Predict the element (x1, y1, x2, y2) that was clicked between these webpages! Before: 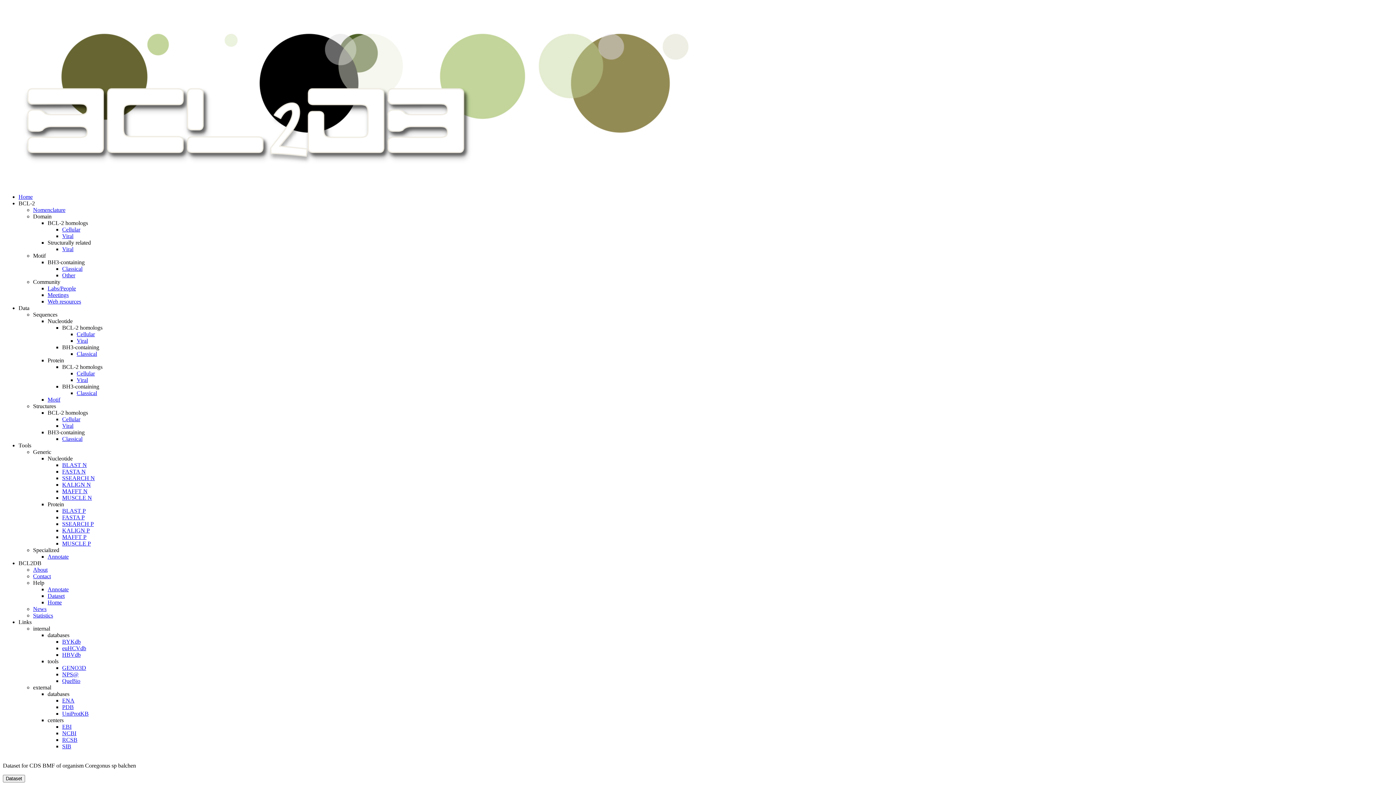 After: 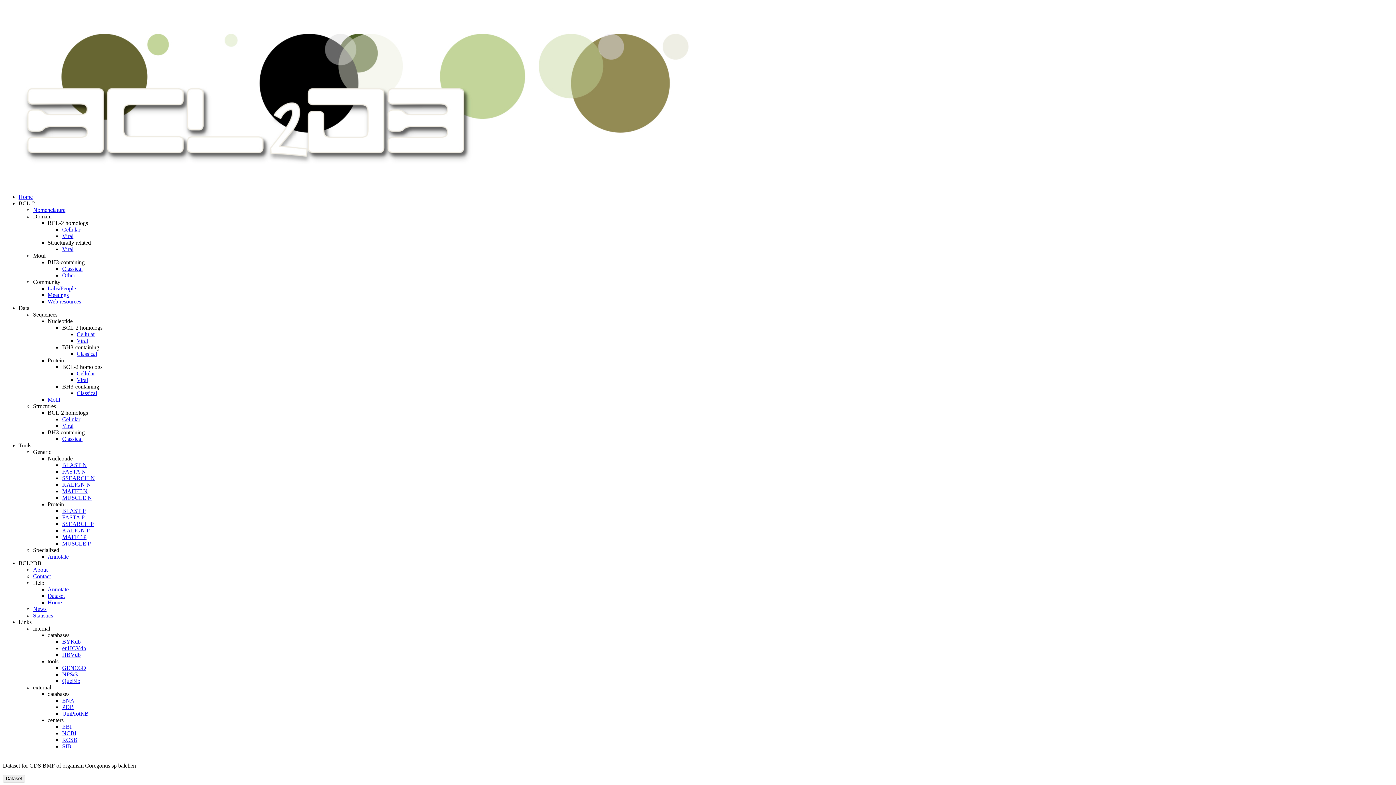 Action: bbox: (47, 357, 64, 363) label: Protein